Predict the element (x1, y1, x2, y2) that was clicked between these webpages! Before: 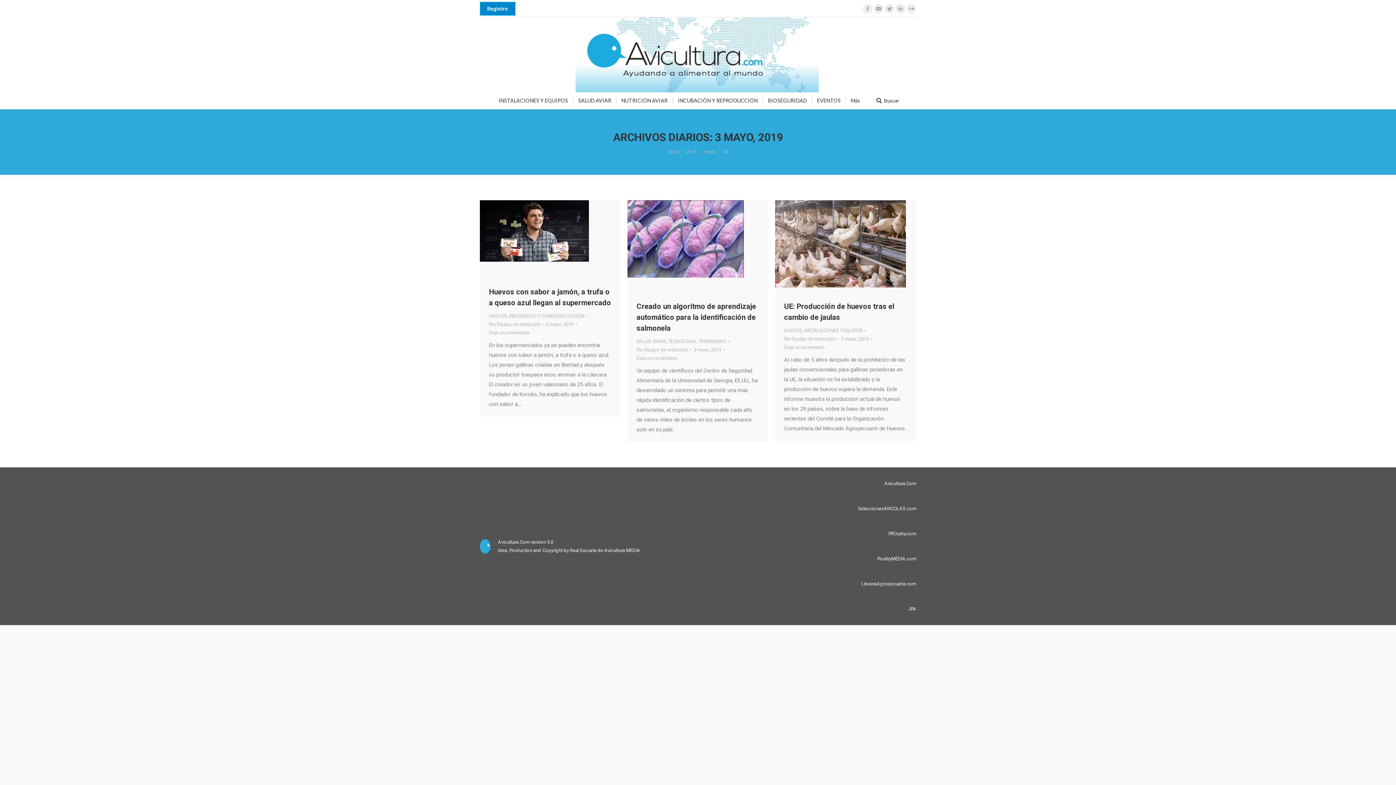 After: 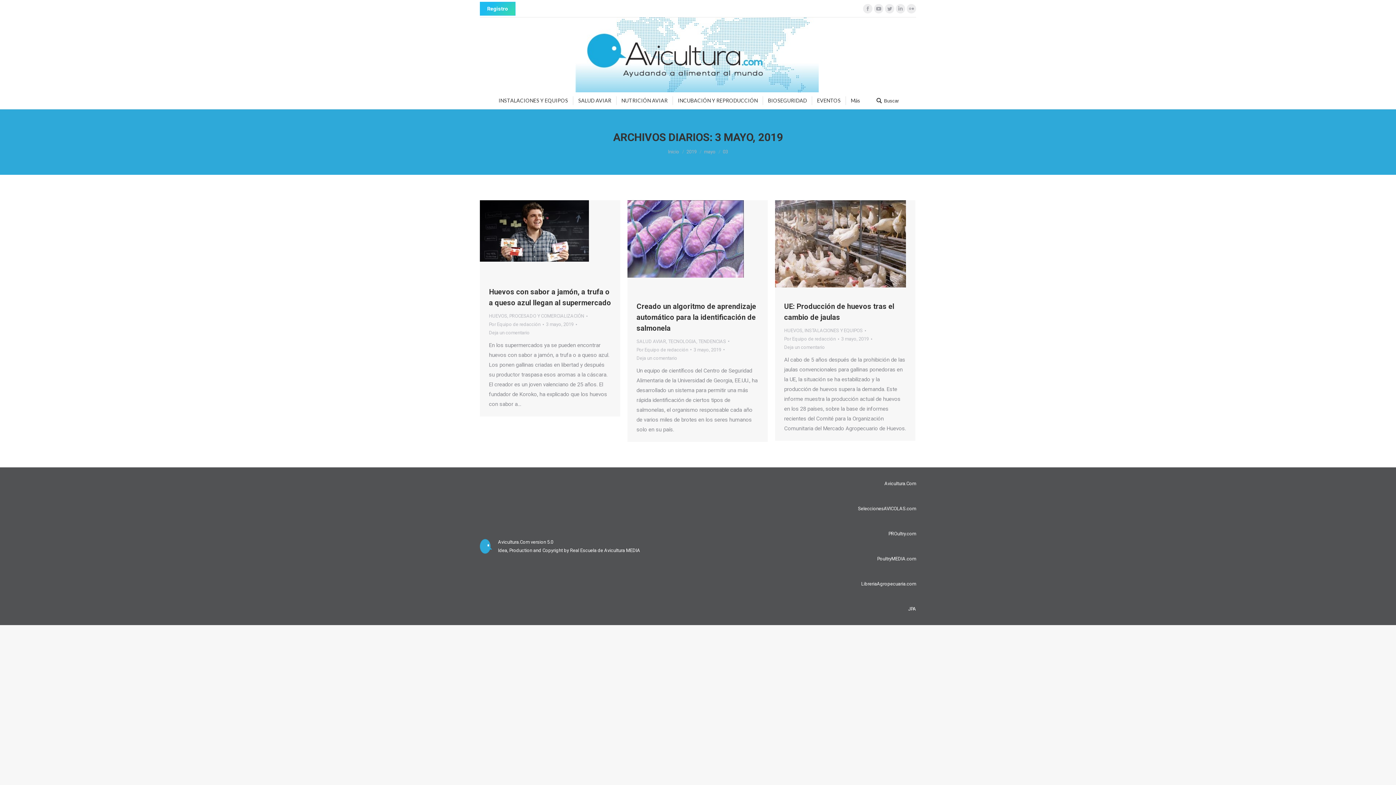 Action: label: Registro bbox: (480, 1, 515, 15)